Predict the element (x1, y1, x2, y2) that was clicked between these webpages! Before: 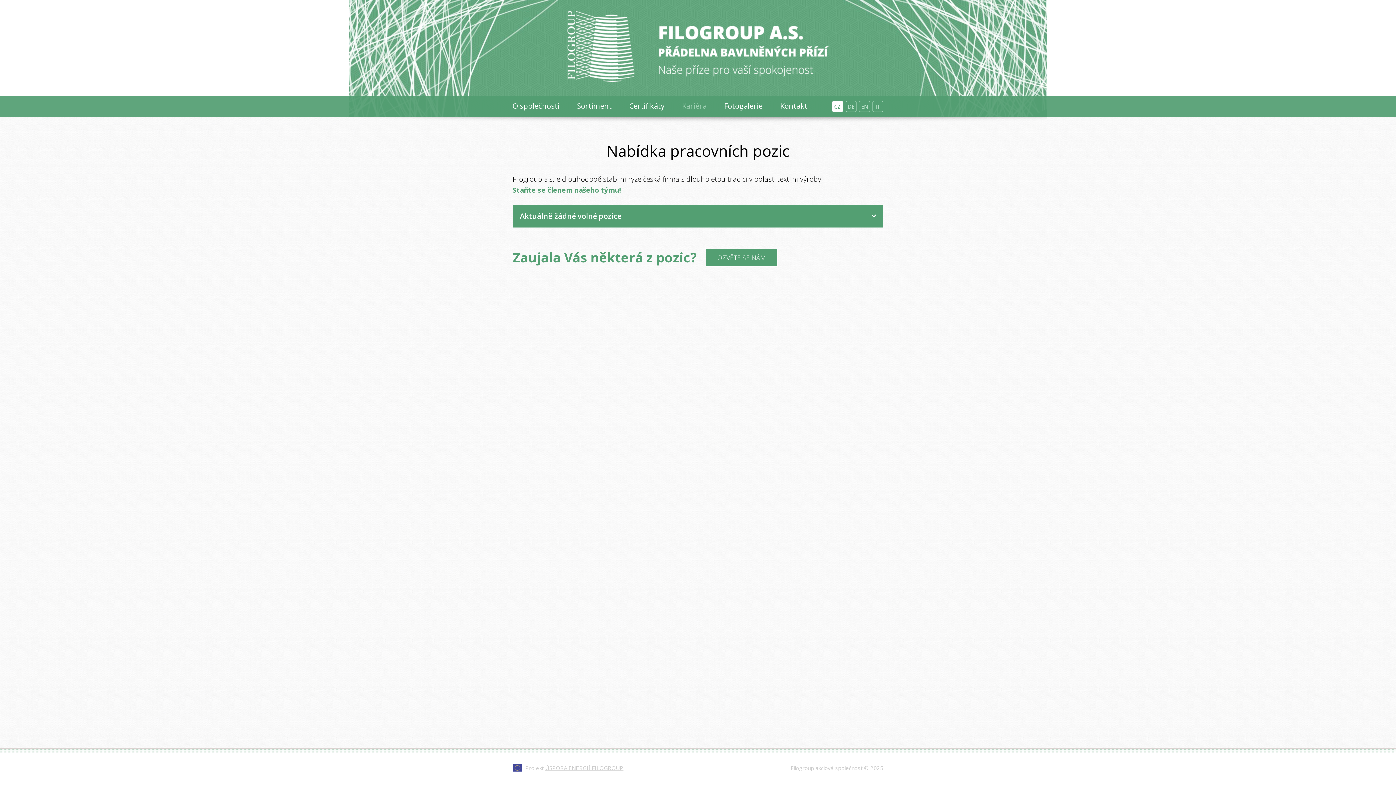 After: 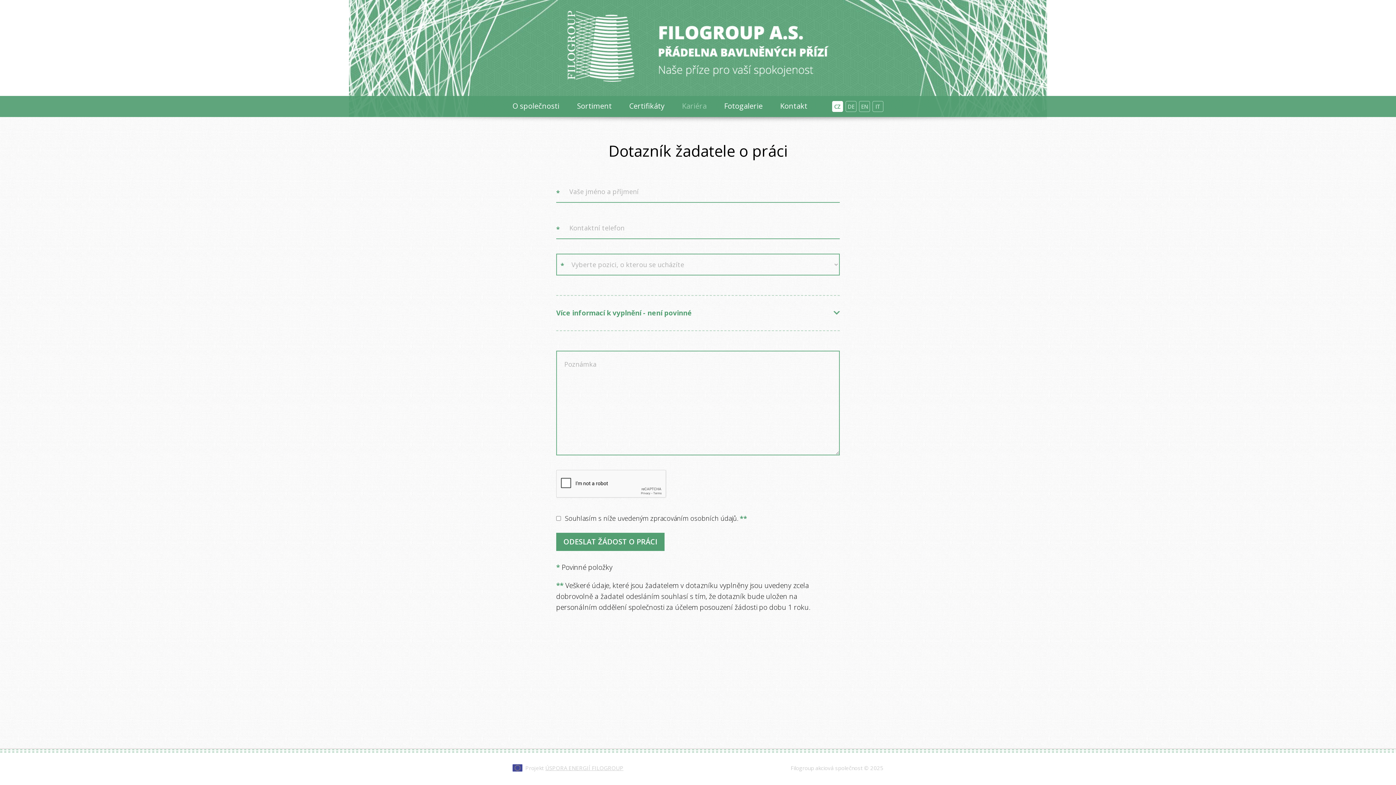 Action: label: OZVĚTE SE NÁM bbox: (705, 248, 777, 266)